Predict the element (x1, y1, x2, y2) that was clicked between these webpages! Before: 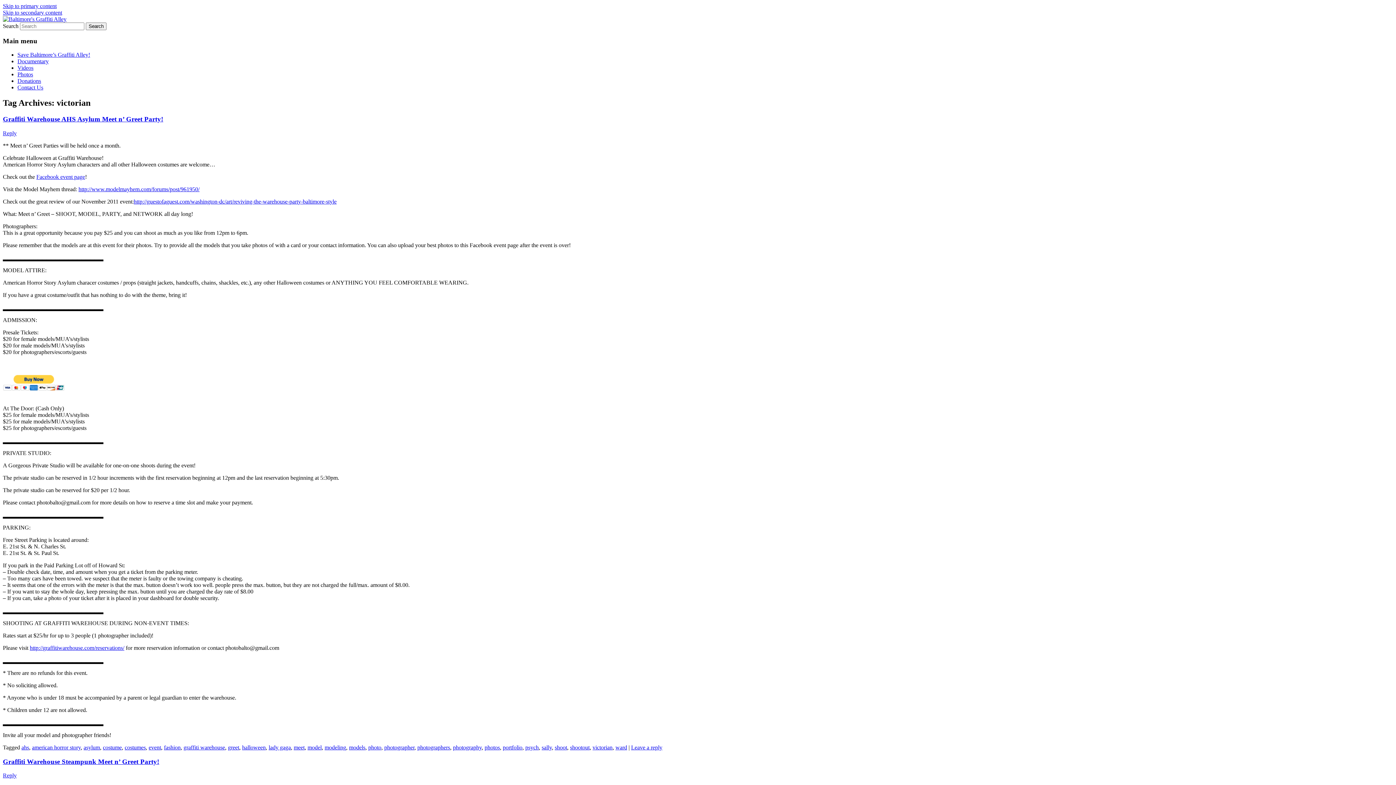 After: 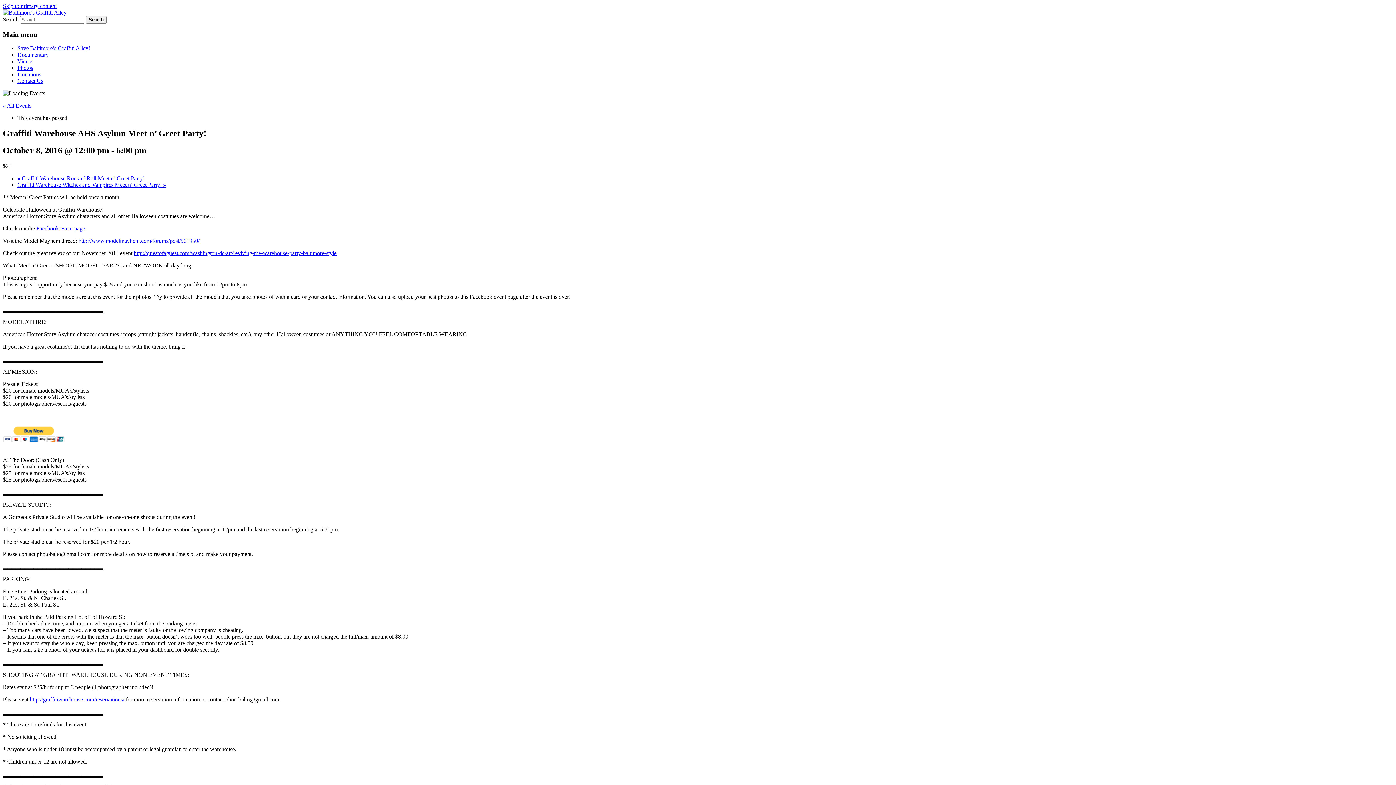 Action: label: Graffiti Warehouse AHS Asylum Meet n’ Greet Party! bbox: (2, 115, 163, 123)